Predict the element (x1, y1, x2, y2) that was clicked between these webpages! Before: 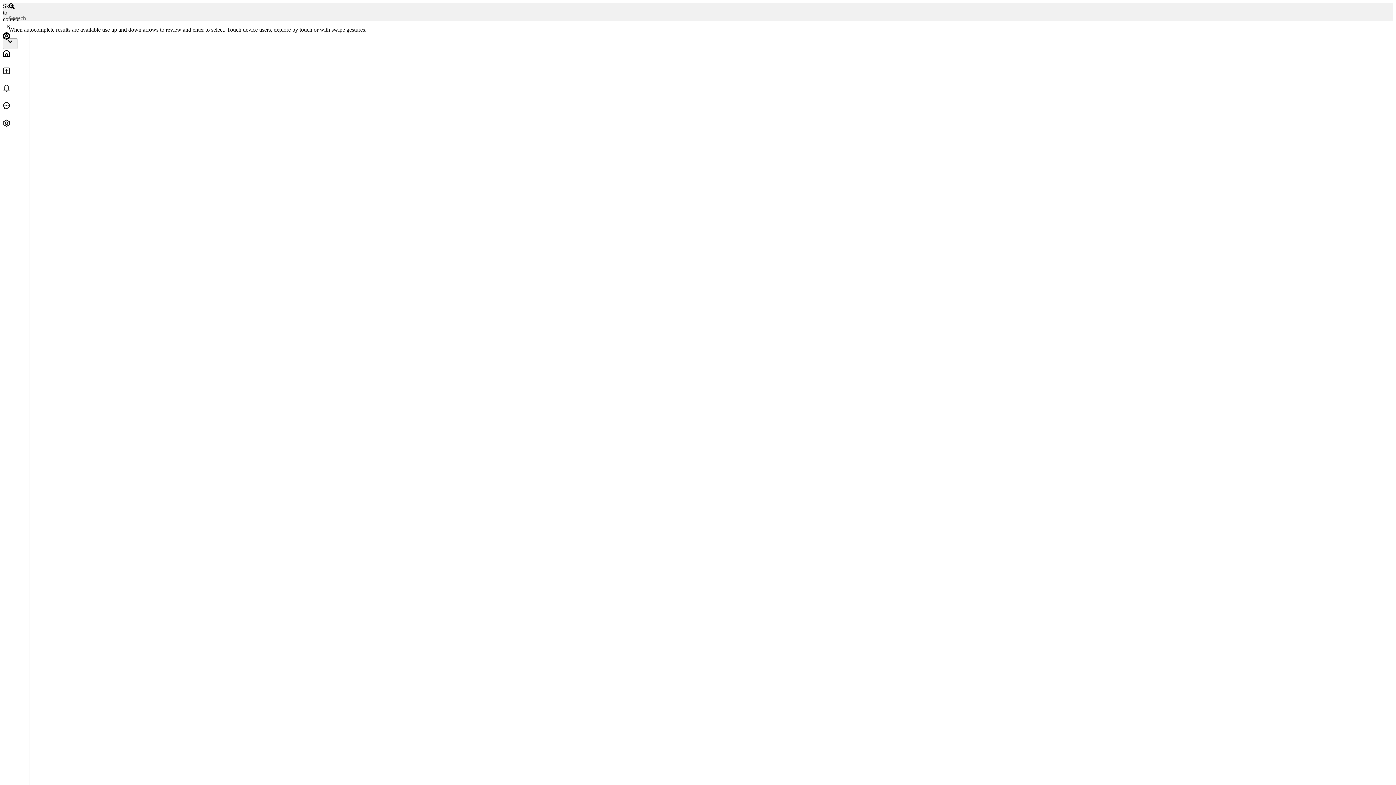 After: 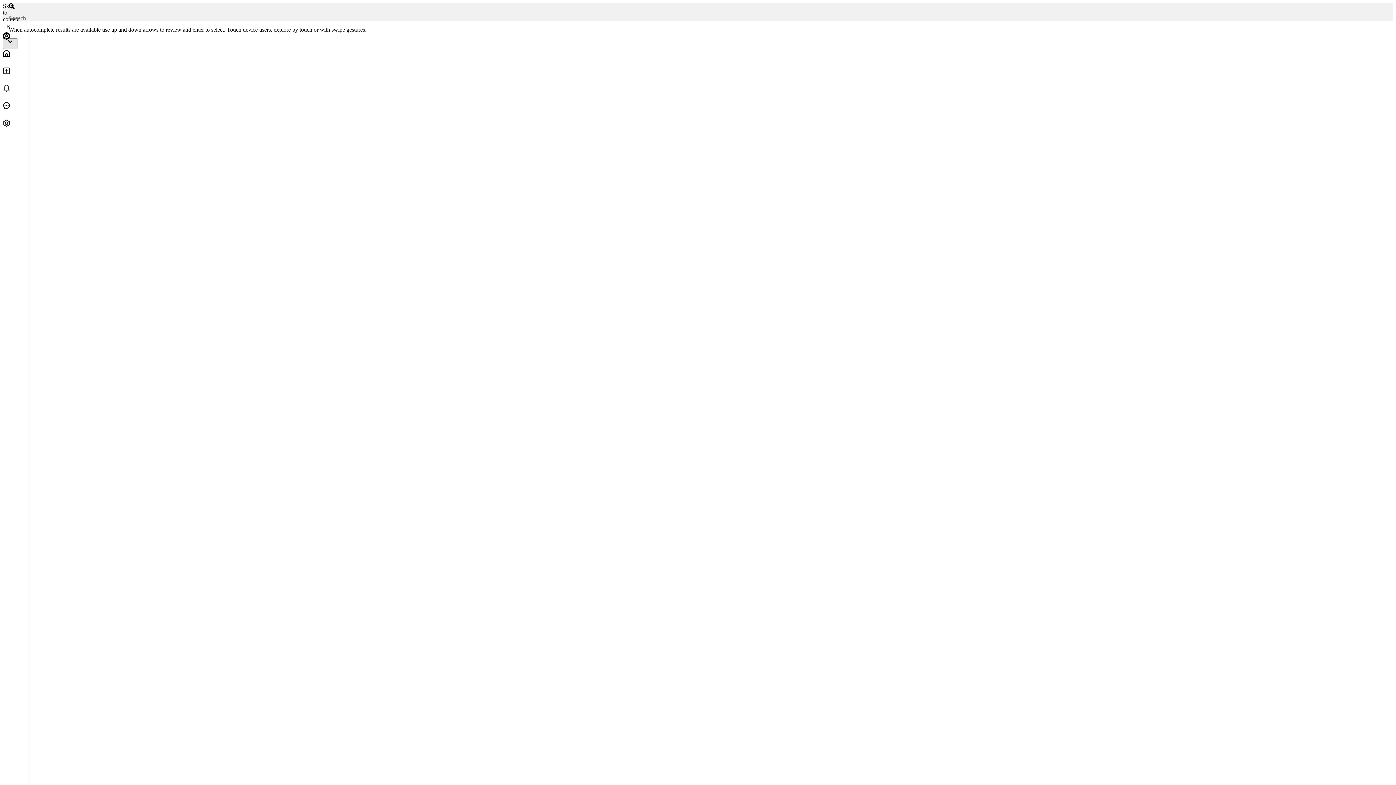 Action: bbox: (2, 38, 17, 49) label: Accounts